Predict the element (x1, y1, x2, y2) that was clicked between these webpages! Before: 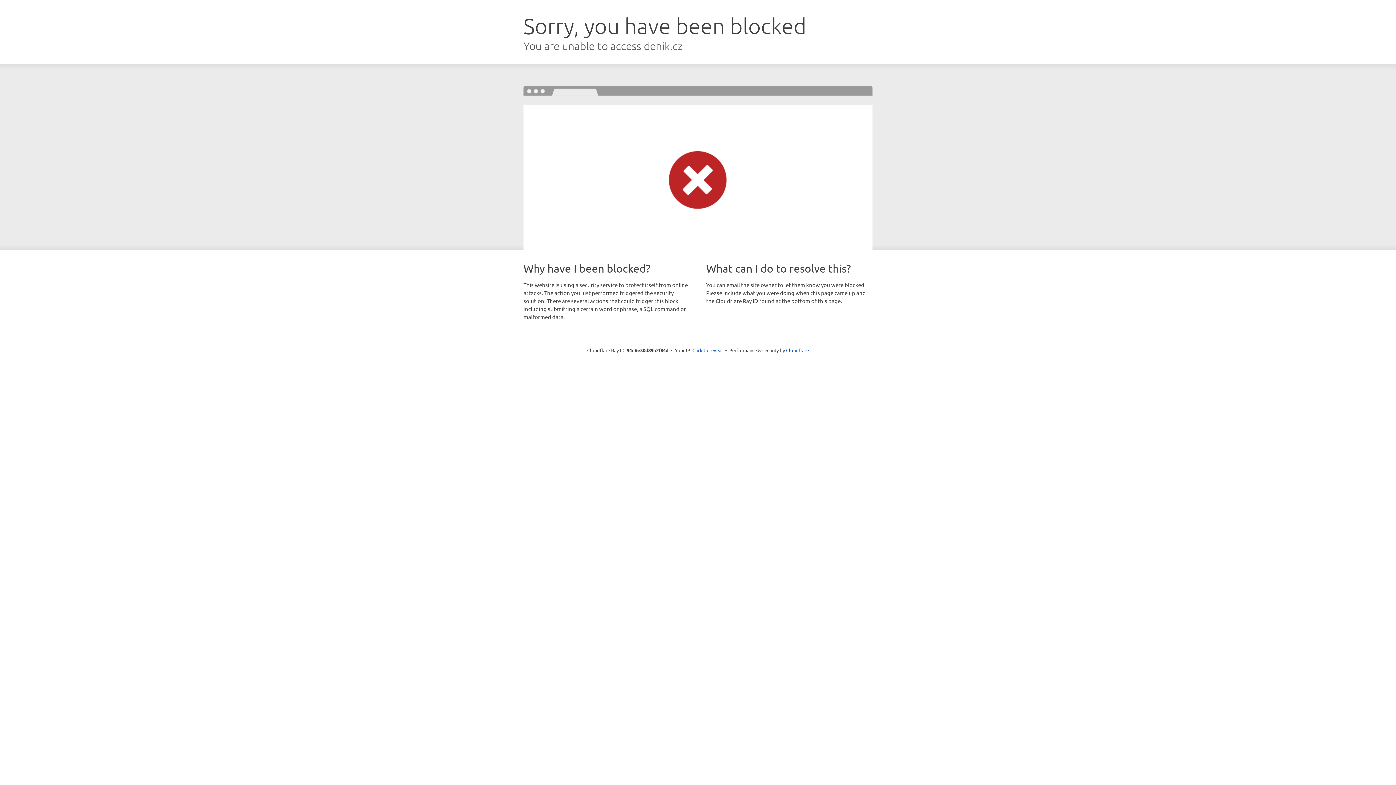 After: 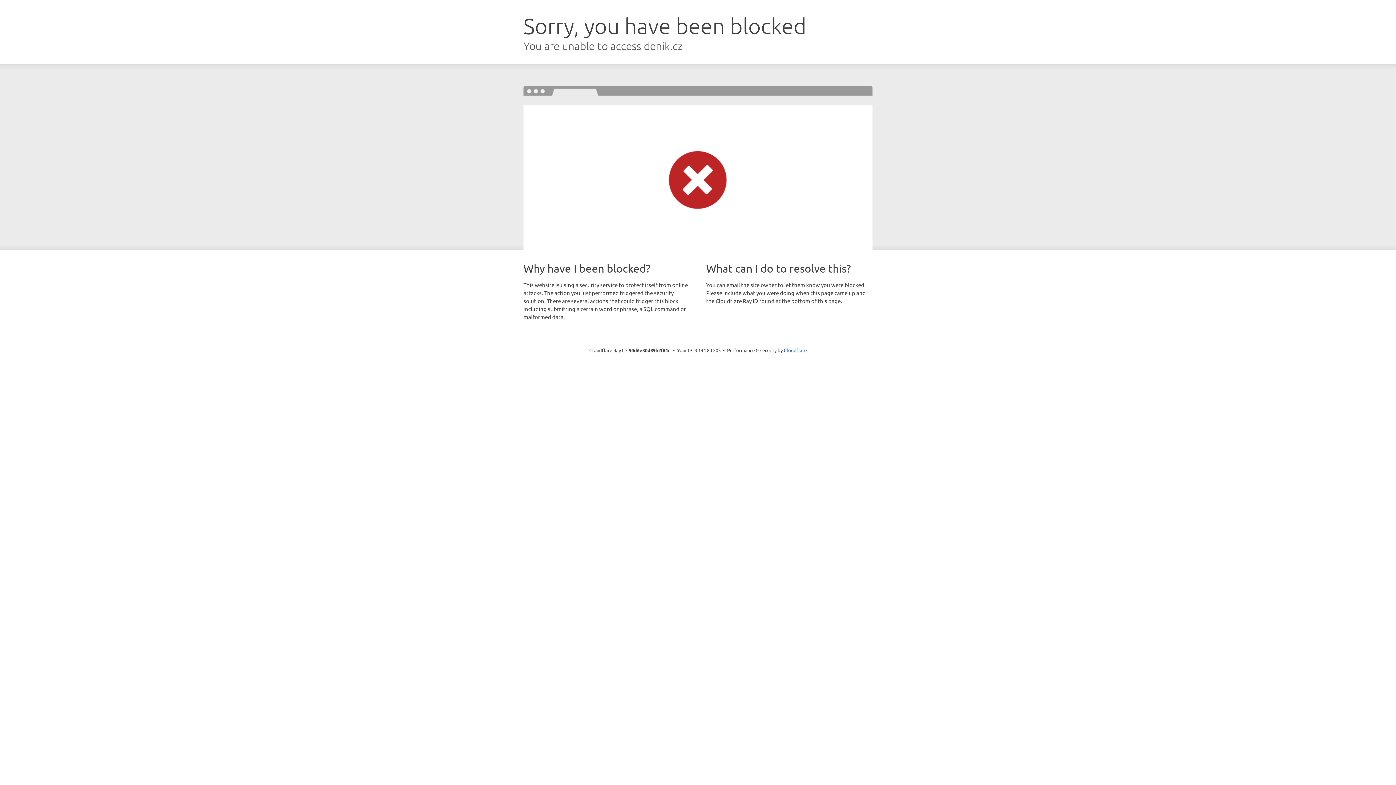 Action: bbox: (692, 346, 723, 353) label: Click to reveal